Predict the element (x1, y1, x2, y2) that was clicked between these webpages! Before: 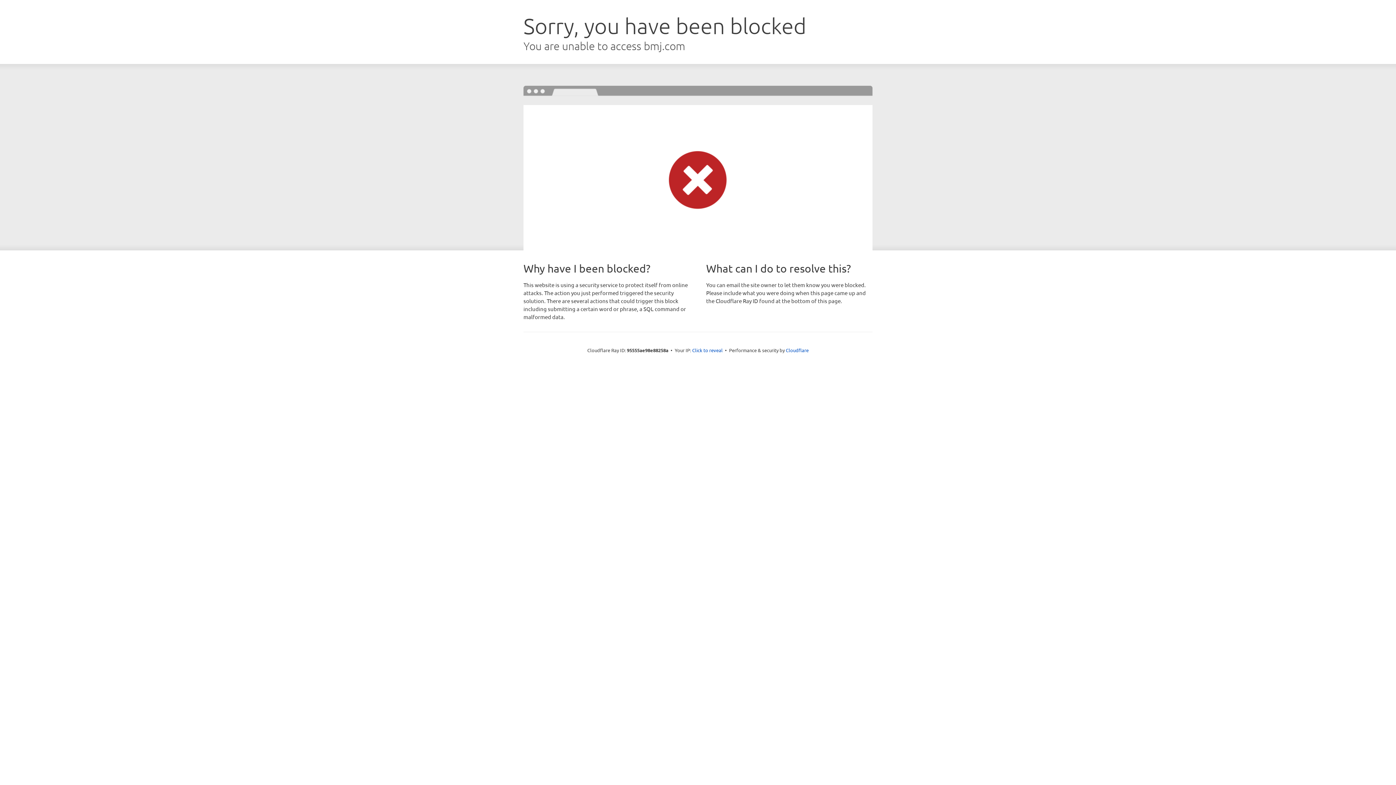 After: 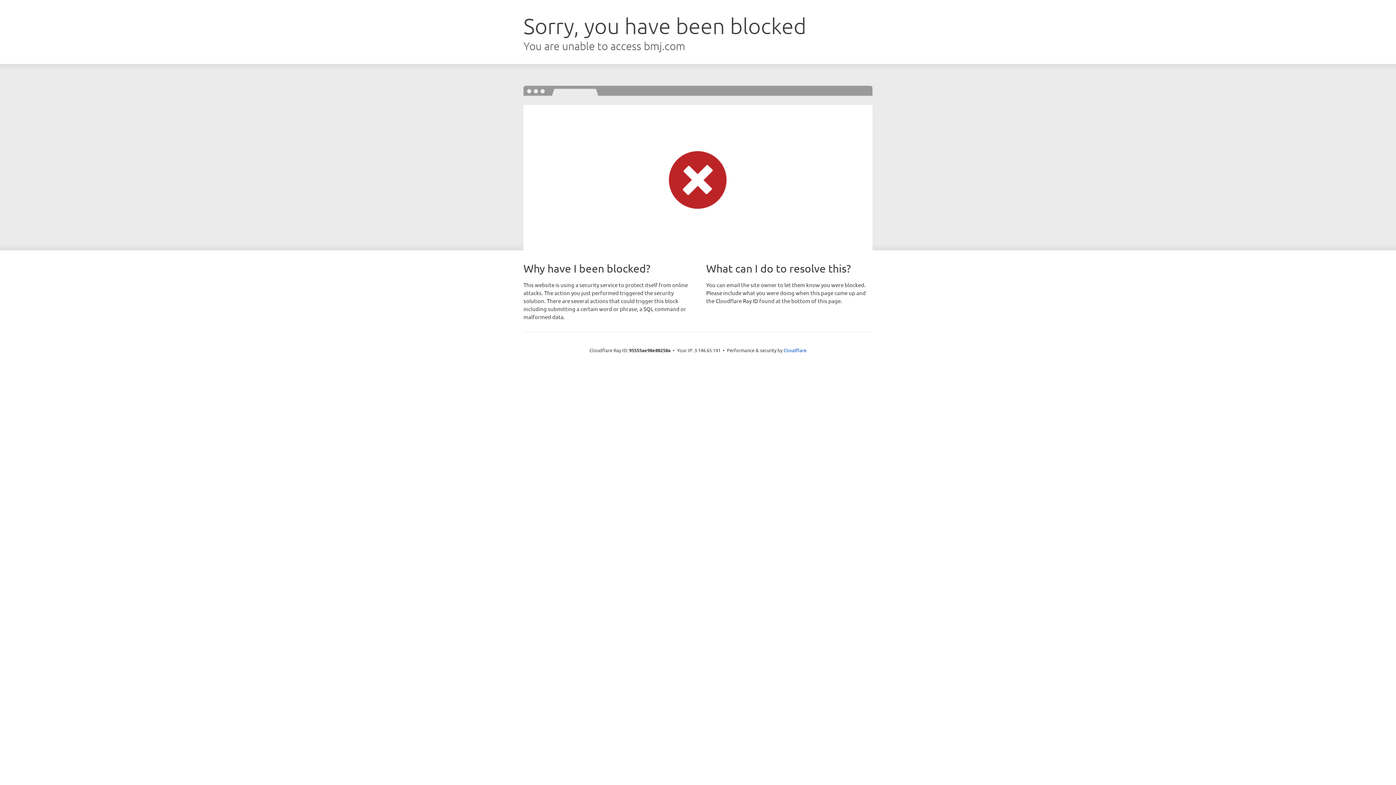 Action: label: Click to reveal bbox: (692, 346, 722, 353)